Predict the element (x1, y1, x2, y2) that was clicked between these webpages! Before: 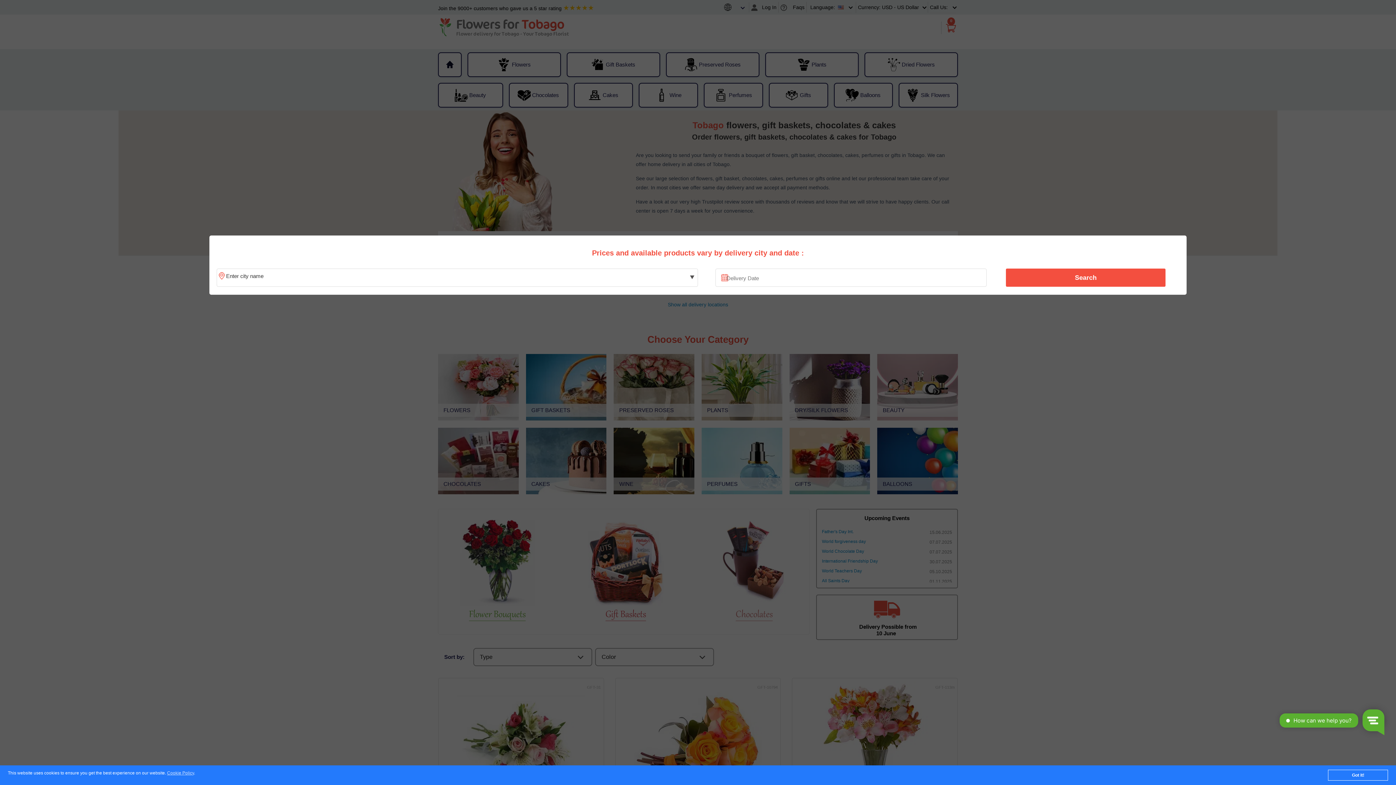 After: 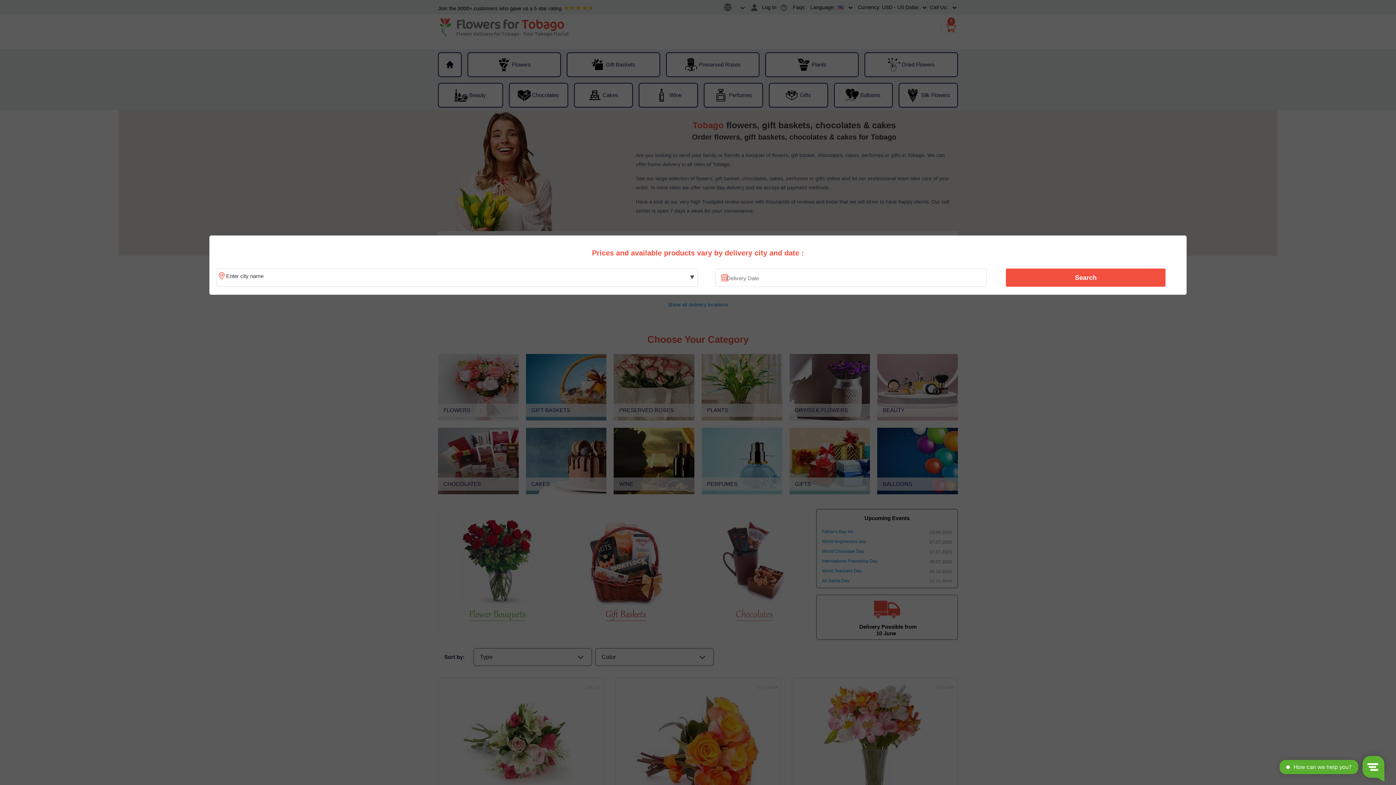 Action: bbox: (1328, 770, 1388, 781) label: Got it!